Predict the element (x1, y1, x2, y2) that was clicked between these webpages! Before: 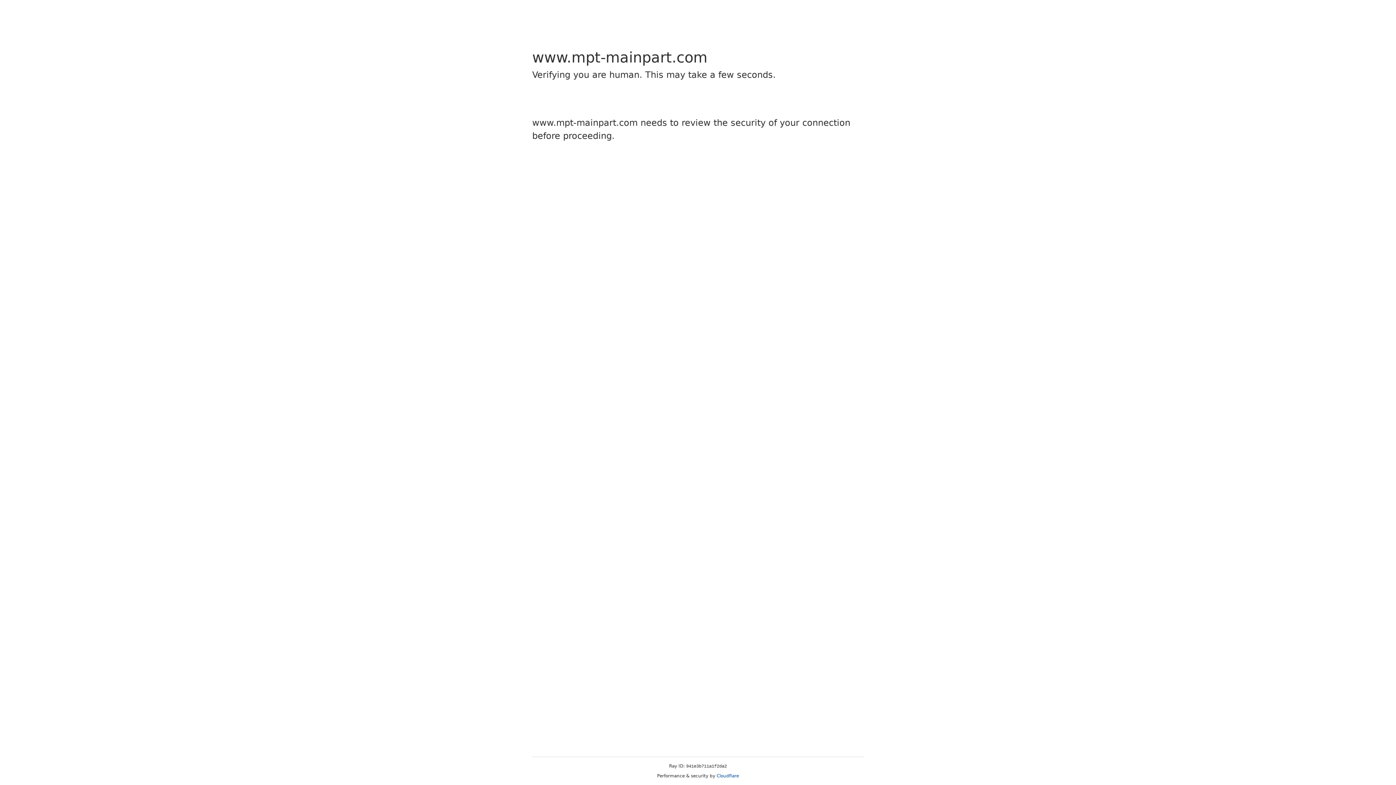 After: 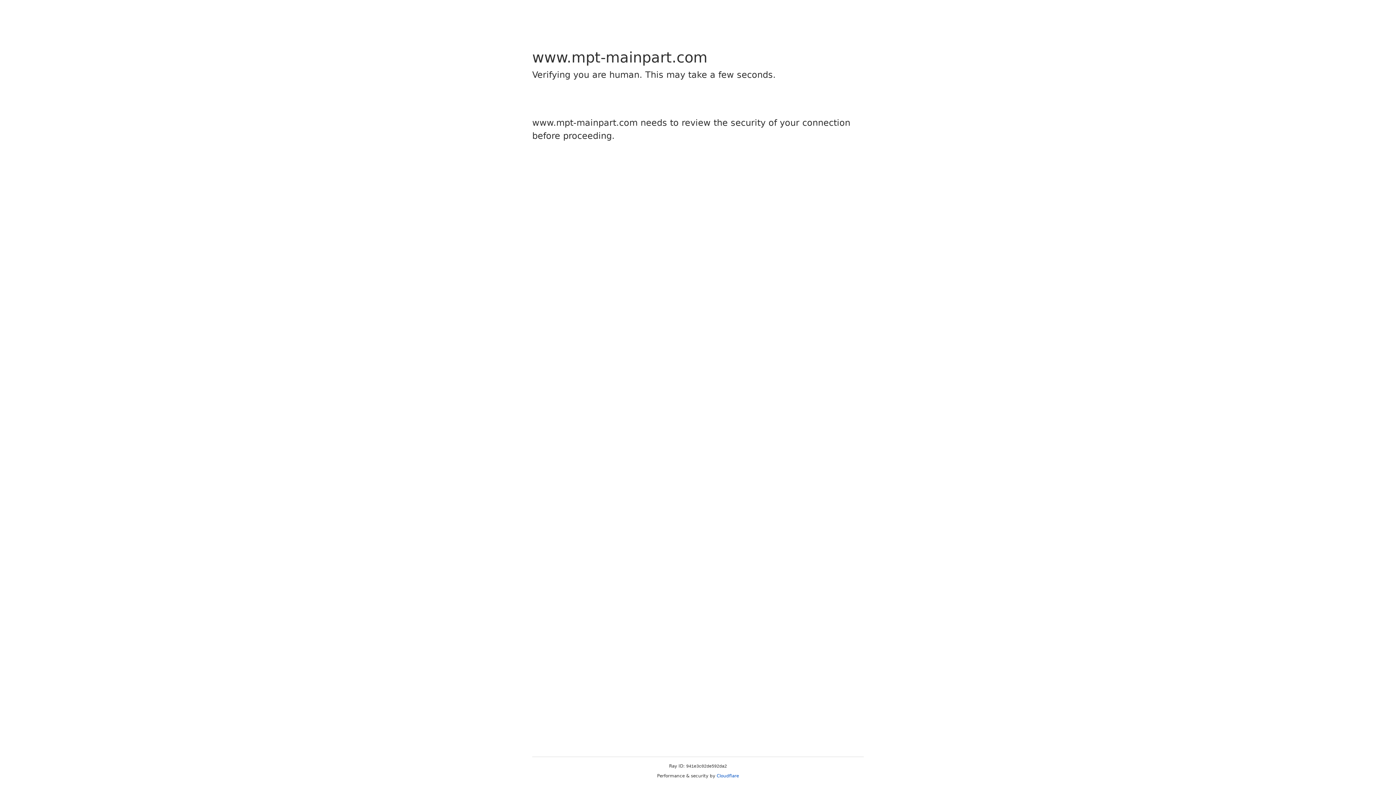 Action: label: Cloudflare bbox: (716, 773, 739, 778)